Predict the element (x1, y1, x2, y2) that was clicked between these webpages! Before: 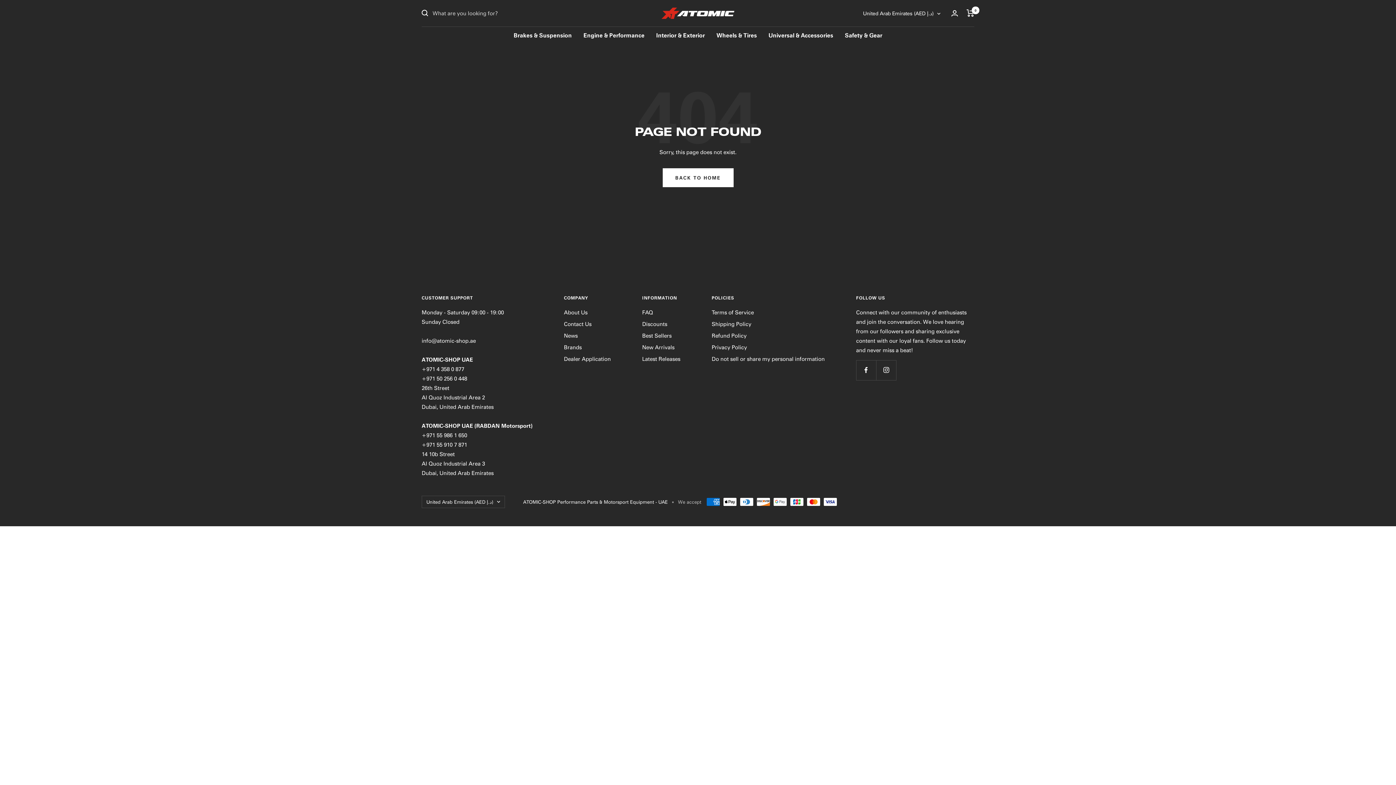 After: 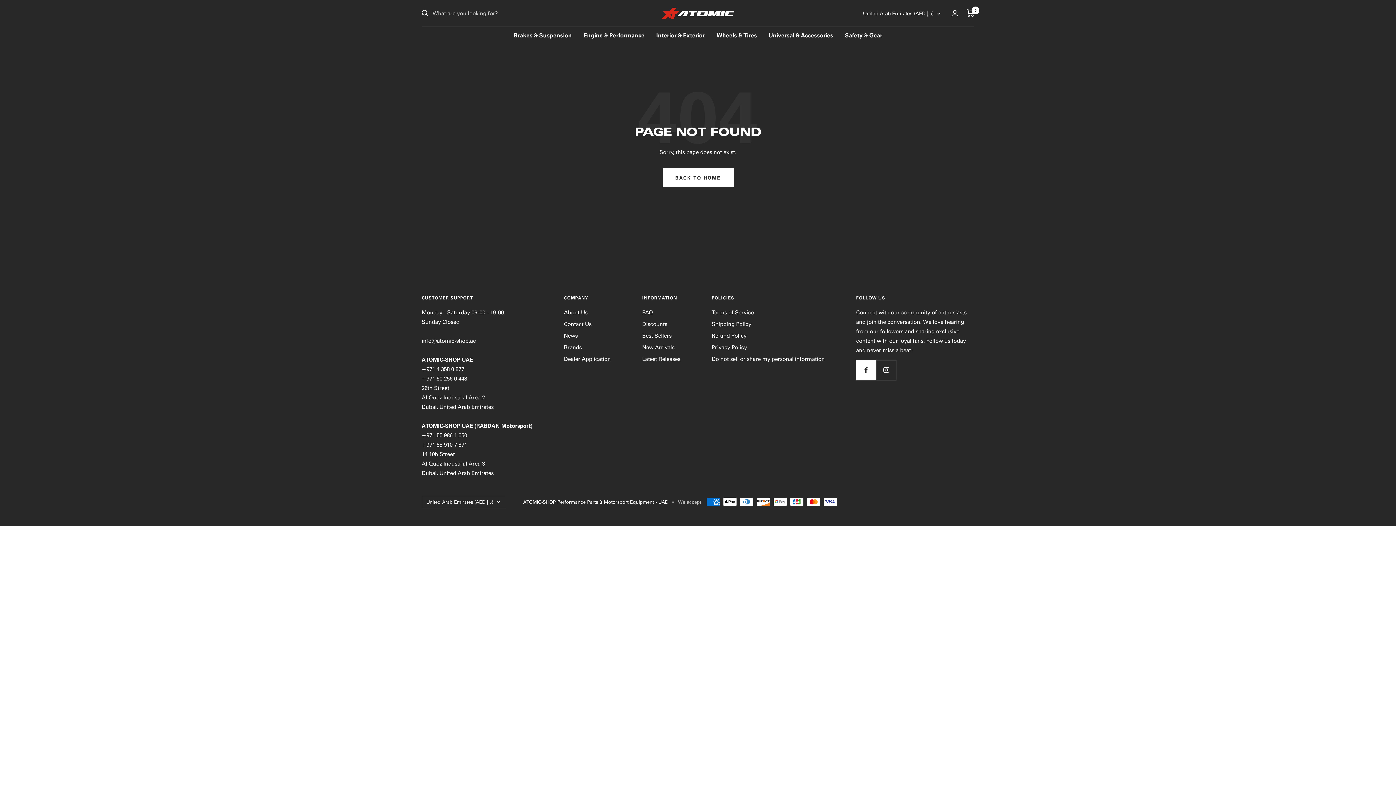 Action: bbox: (856, 360, 876, 380) label: Follow us on Facebook